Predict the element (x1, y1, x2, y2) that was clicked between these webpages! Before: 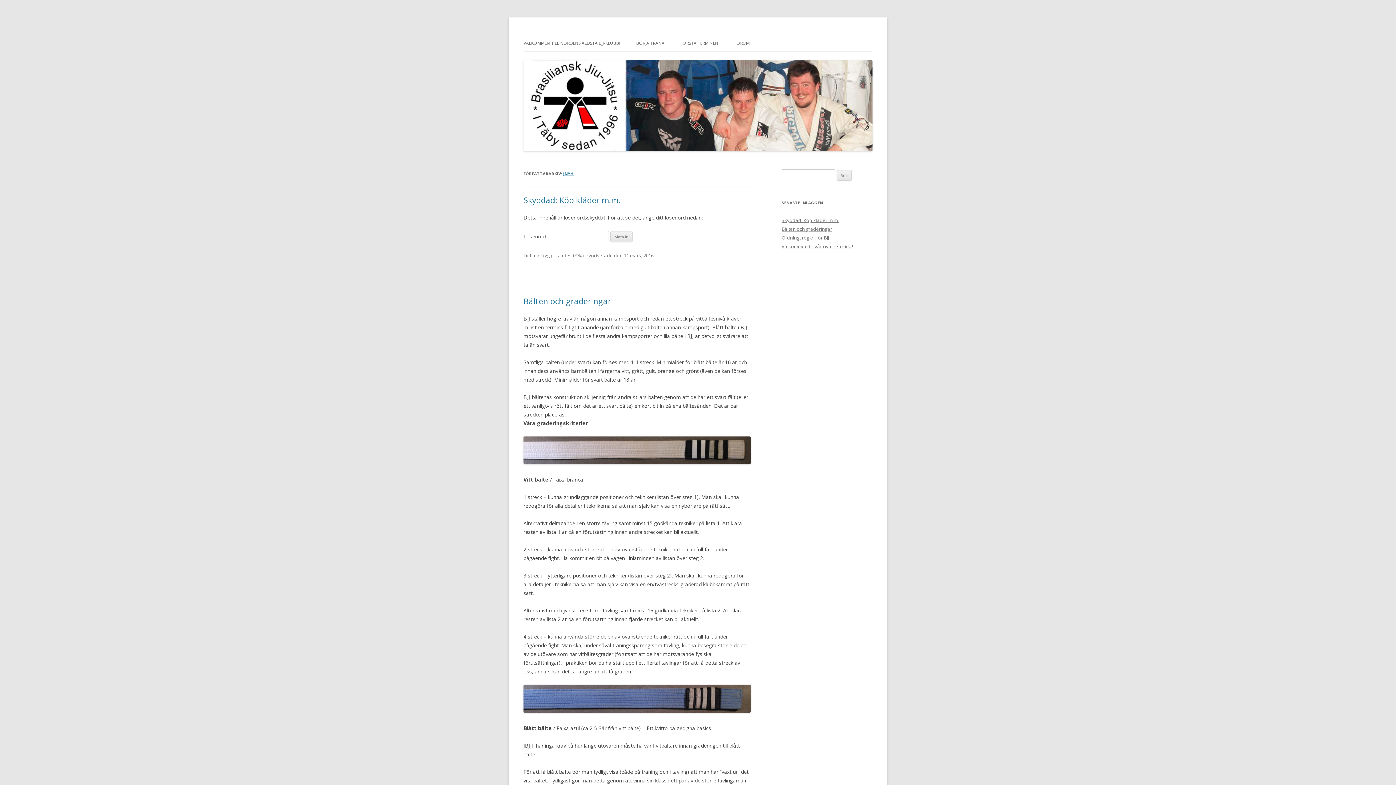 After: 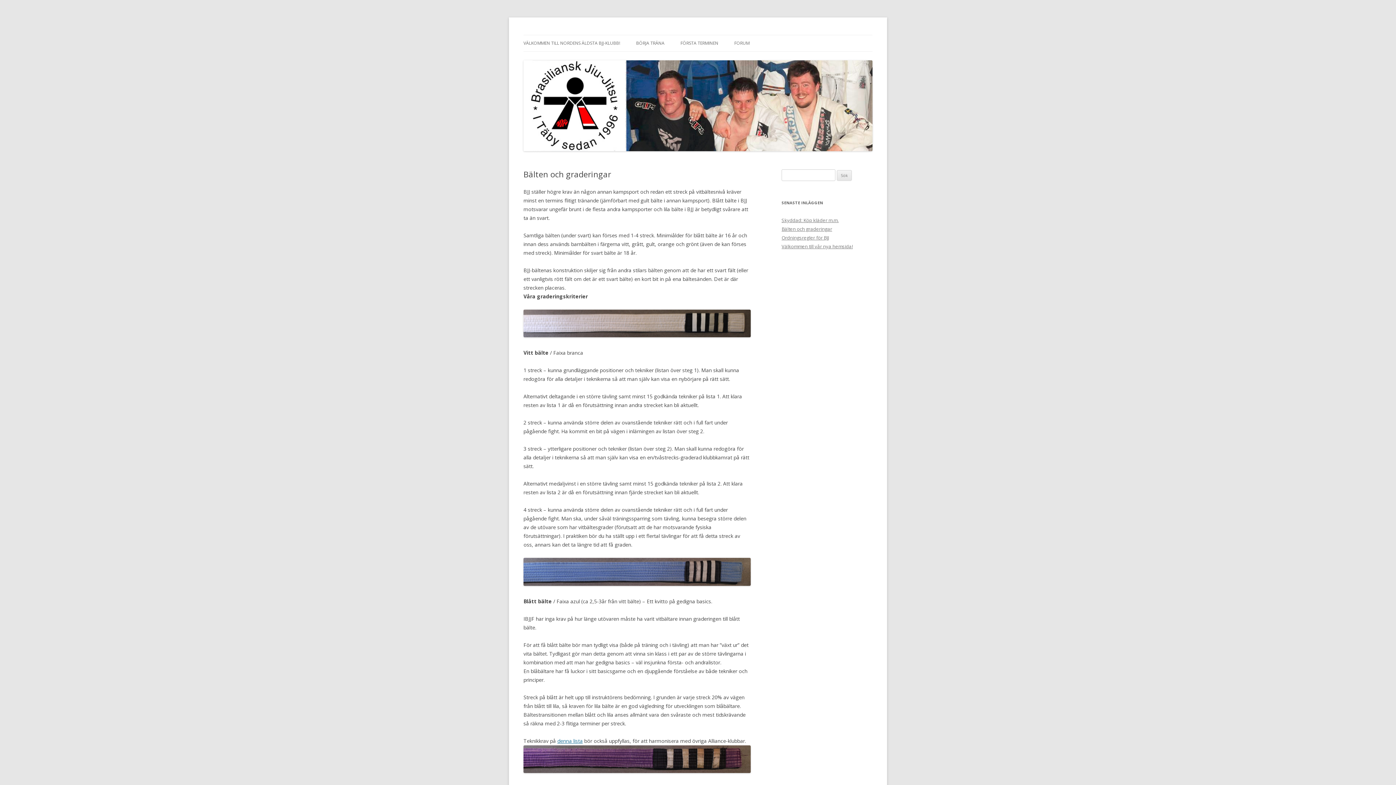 Action: label: Bälten och graderingar bbox: (523, 295, 611, 306)